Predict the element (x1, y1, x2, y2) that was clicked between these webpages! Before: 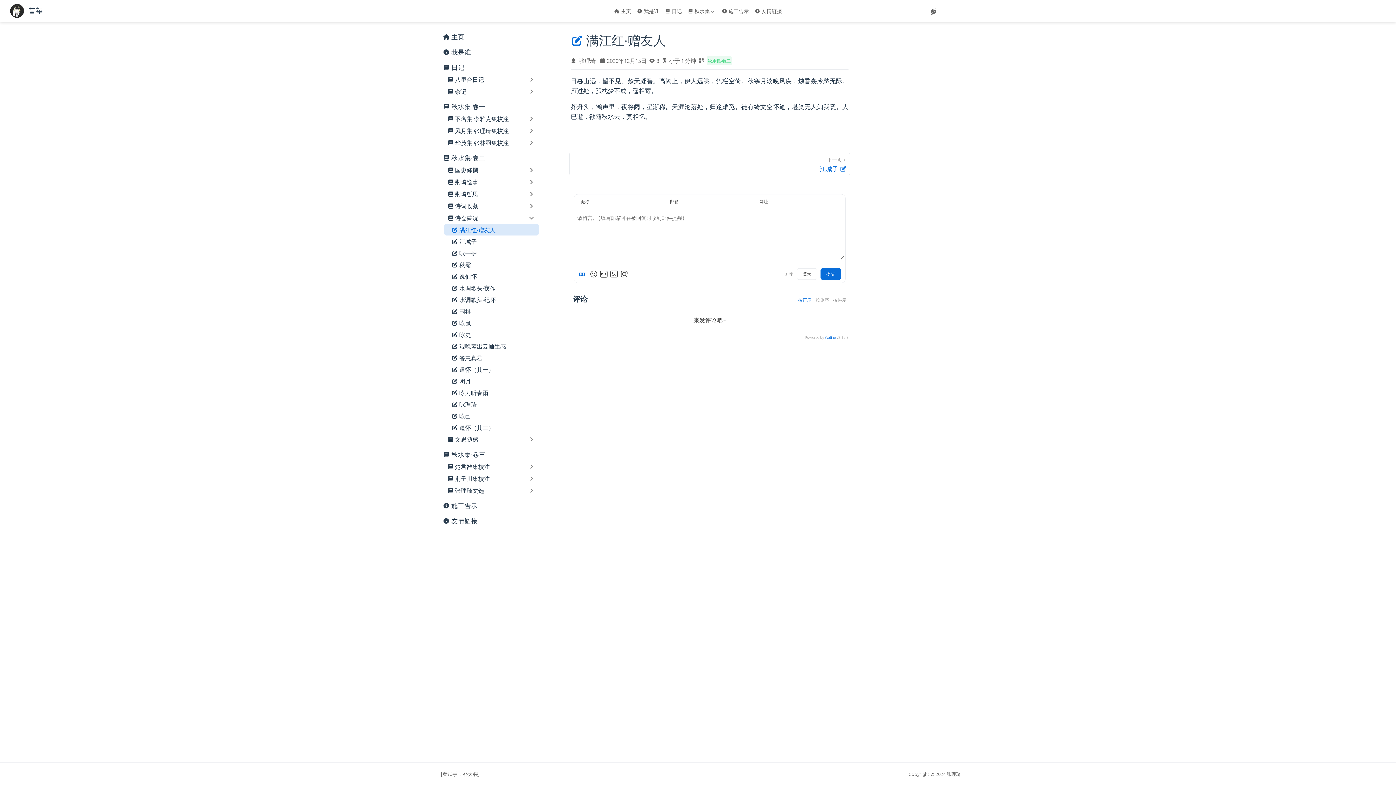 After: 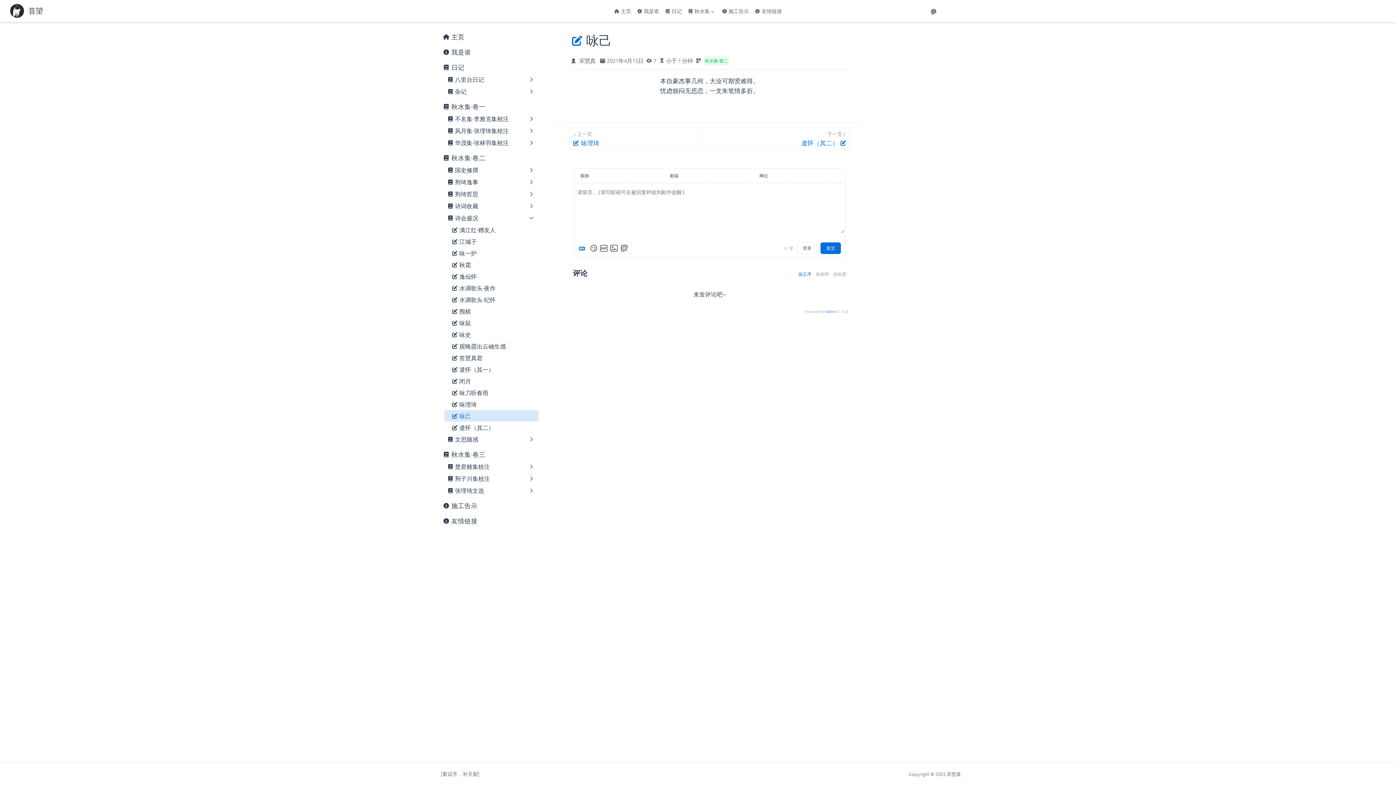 Action: label: 咏己 bbox: (444, 410, 538, 421)